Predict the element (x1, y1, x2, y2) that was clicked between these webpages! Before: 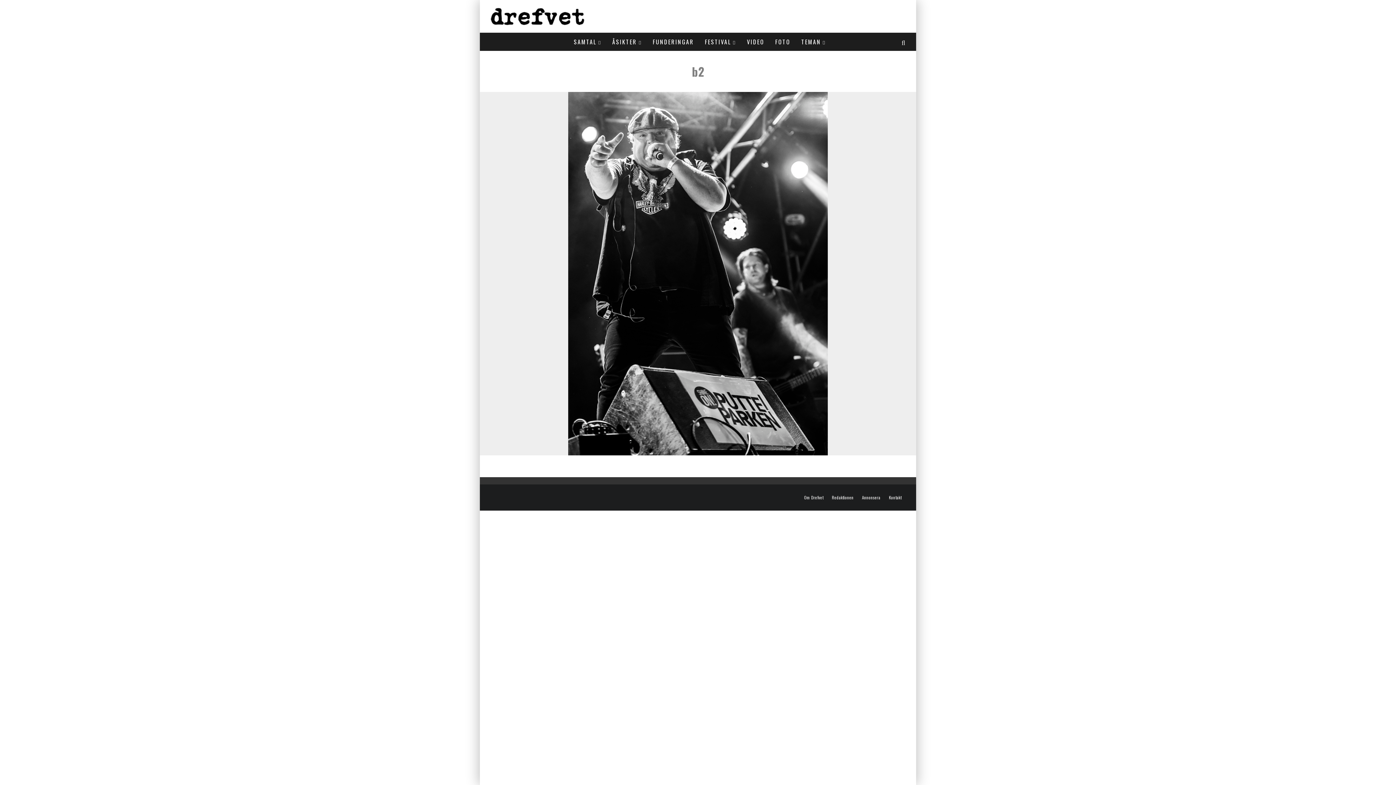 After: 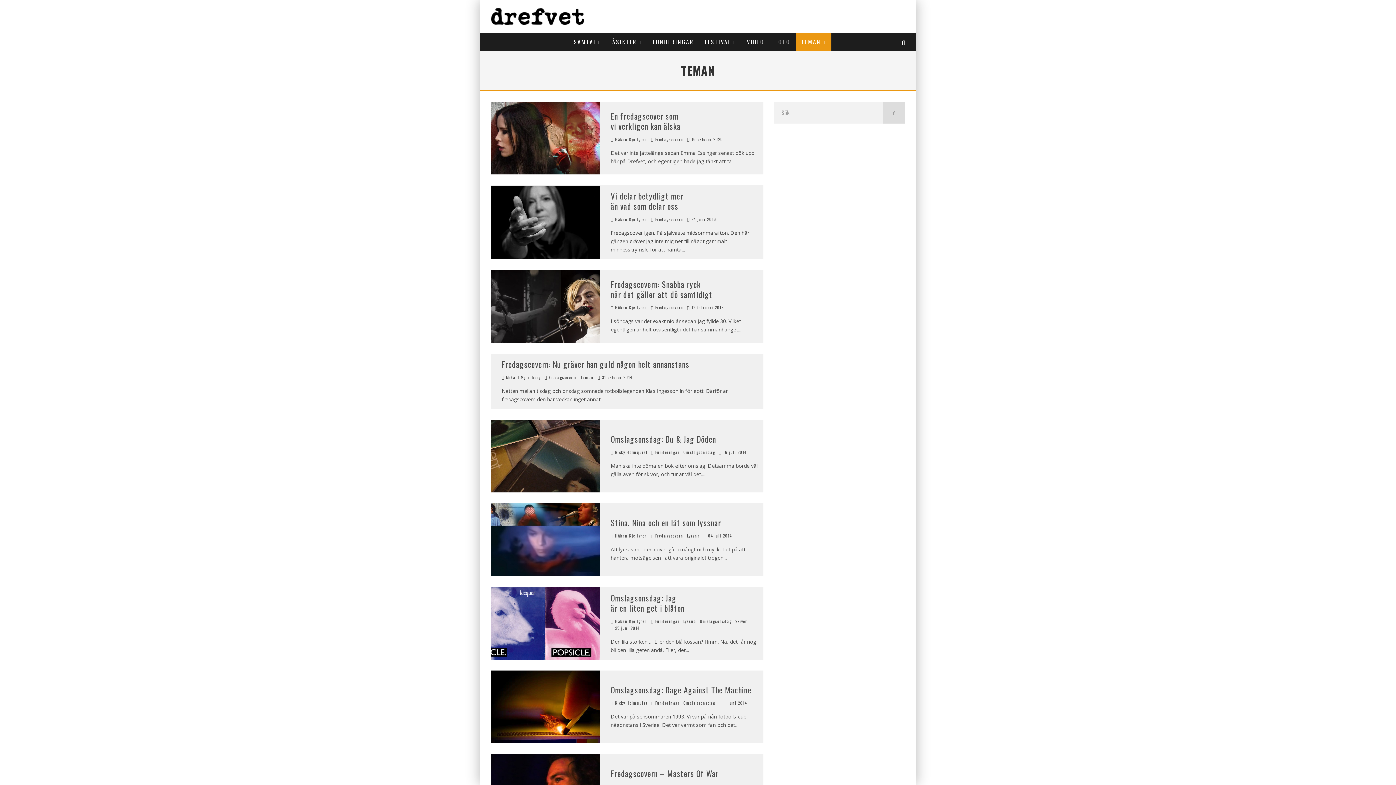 Action: label: TEMAN bbox: (796, 32, 831, 50)